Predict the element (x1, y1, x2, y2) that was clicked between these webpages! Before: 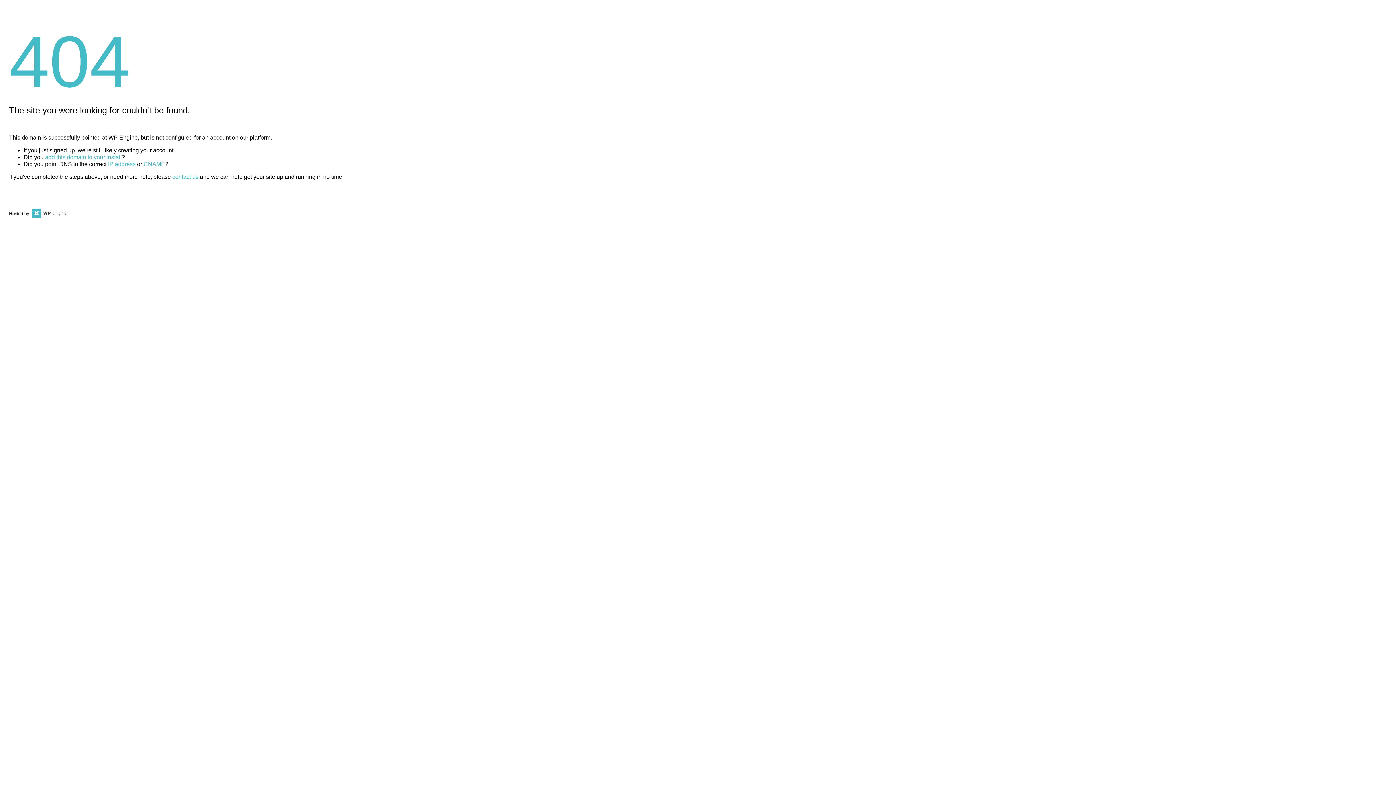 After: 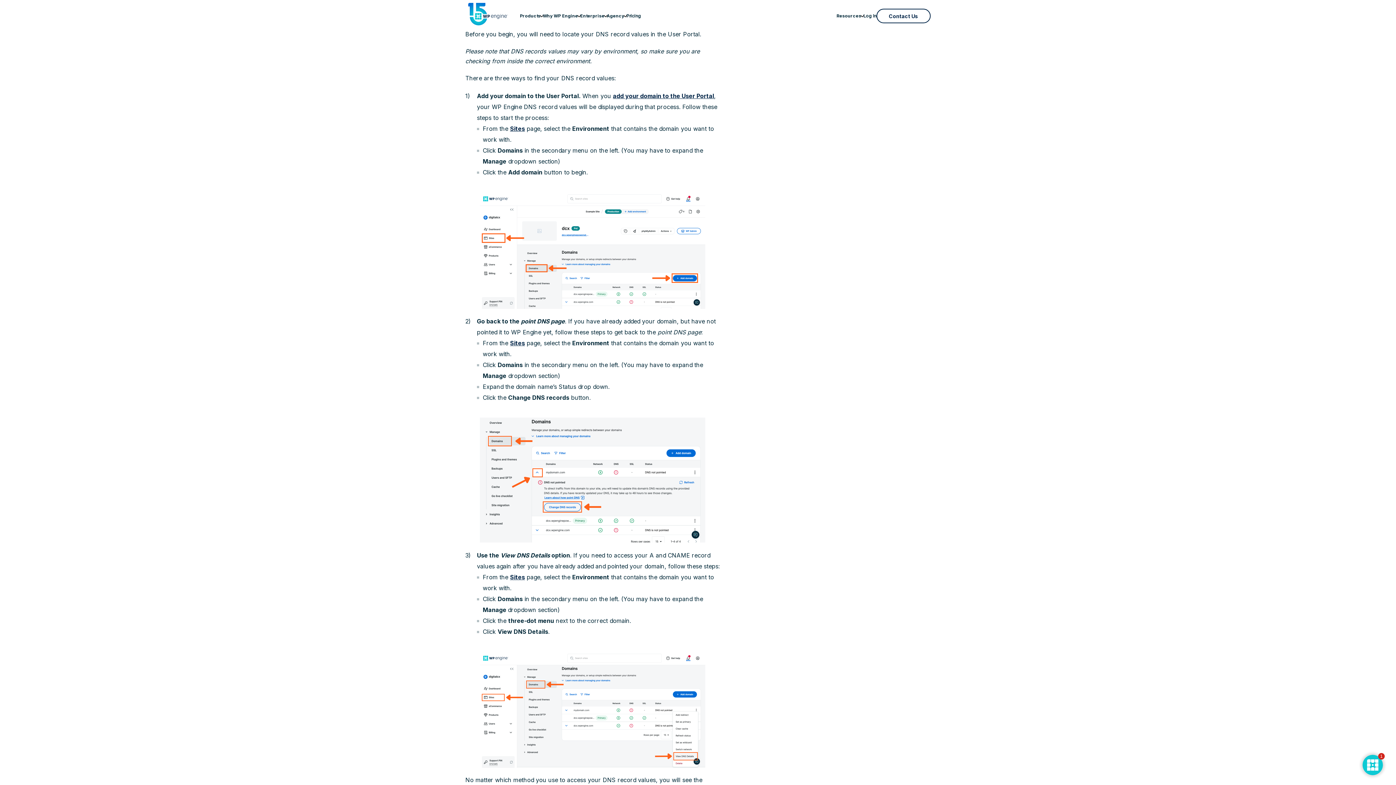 Action: label: IP address bbox: (108, 161, 135, 167)